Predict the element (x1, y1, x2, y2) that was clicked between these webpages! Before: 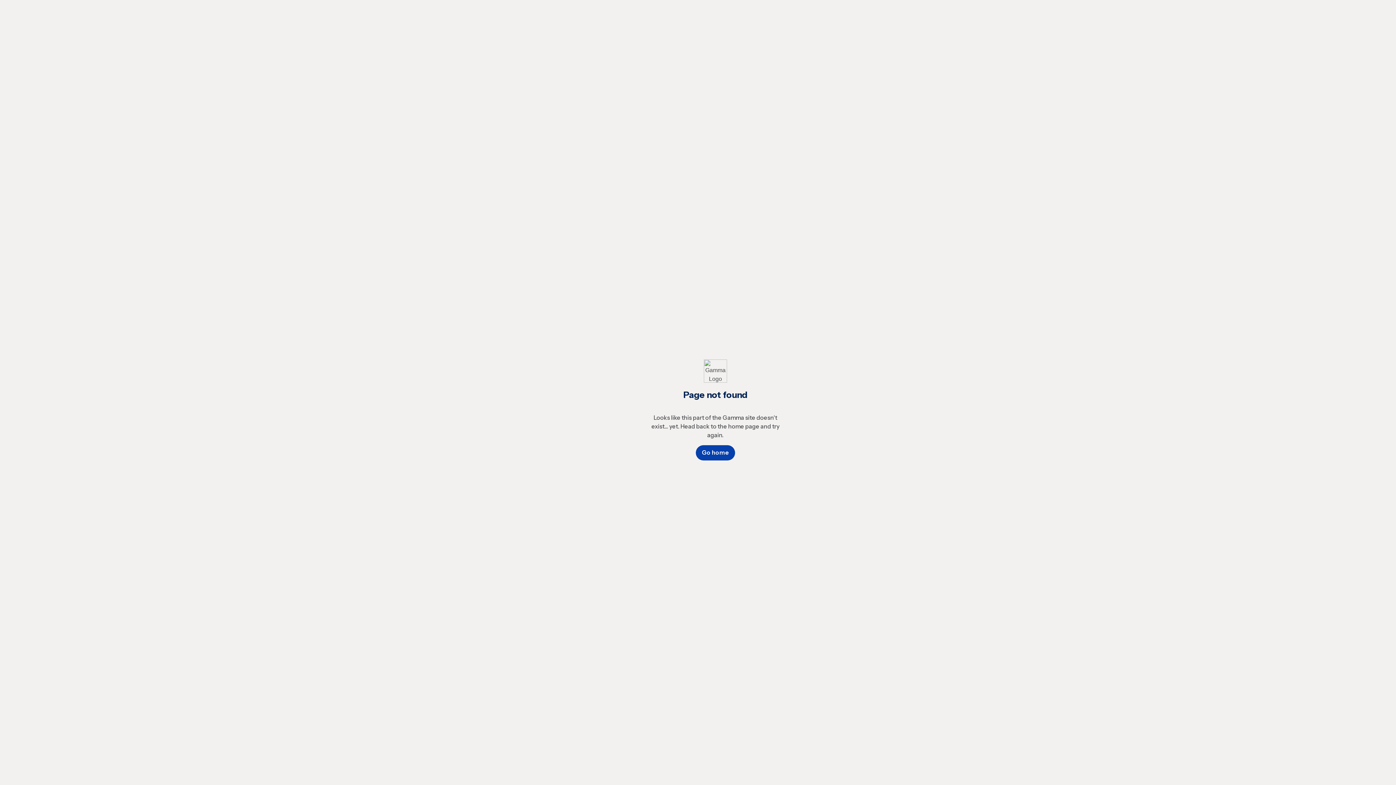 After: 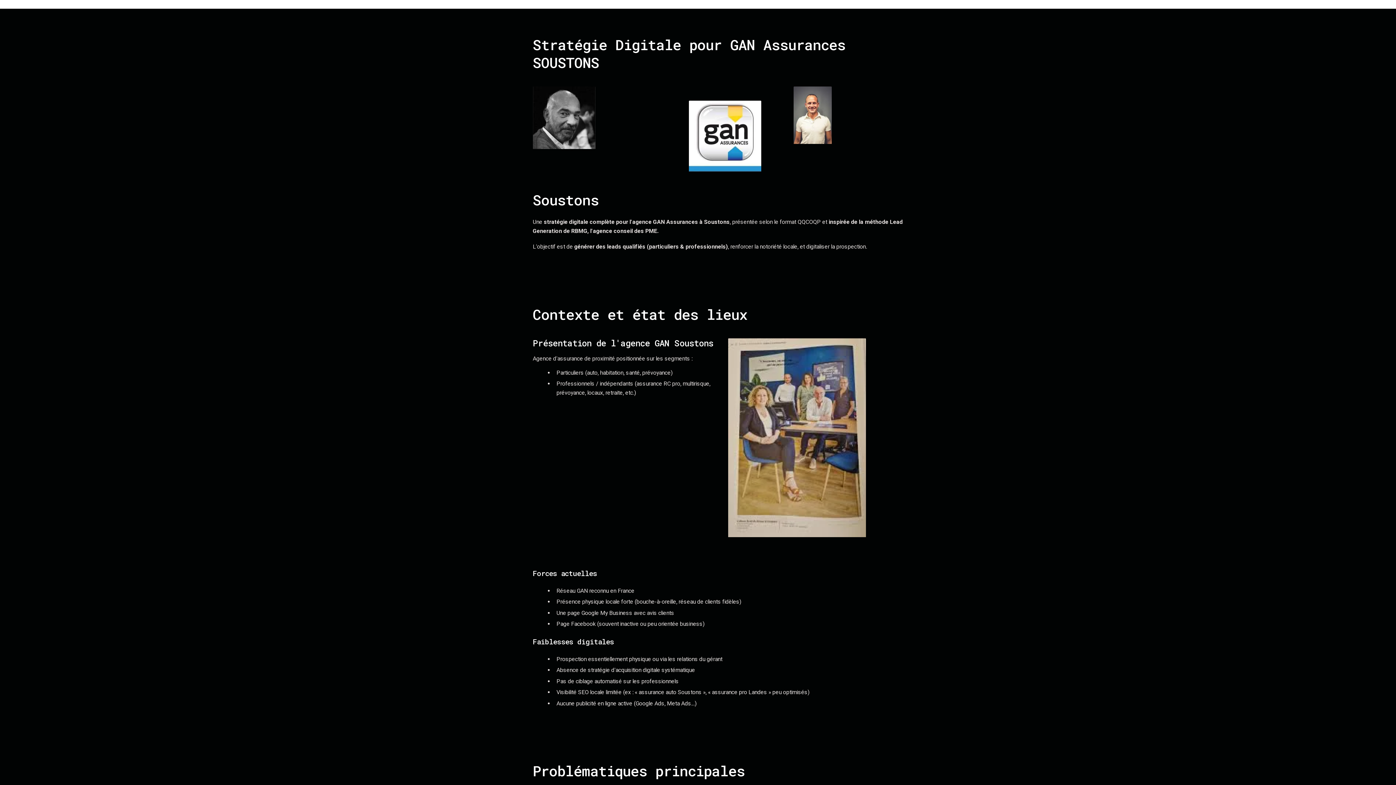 Action: bbox: (696, 445, 735, 460) label: Go home